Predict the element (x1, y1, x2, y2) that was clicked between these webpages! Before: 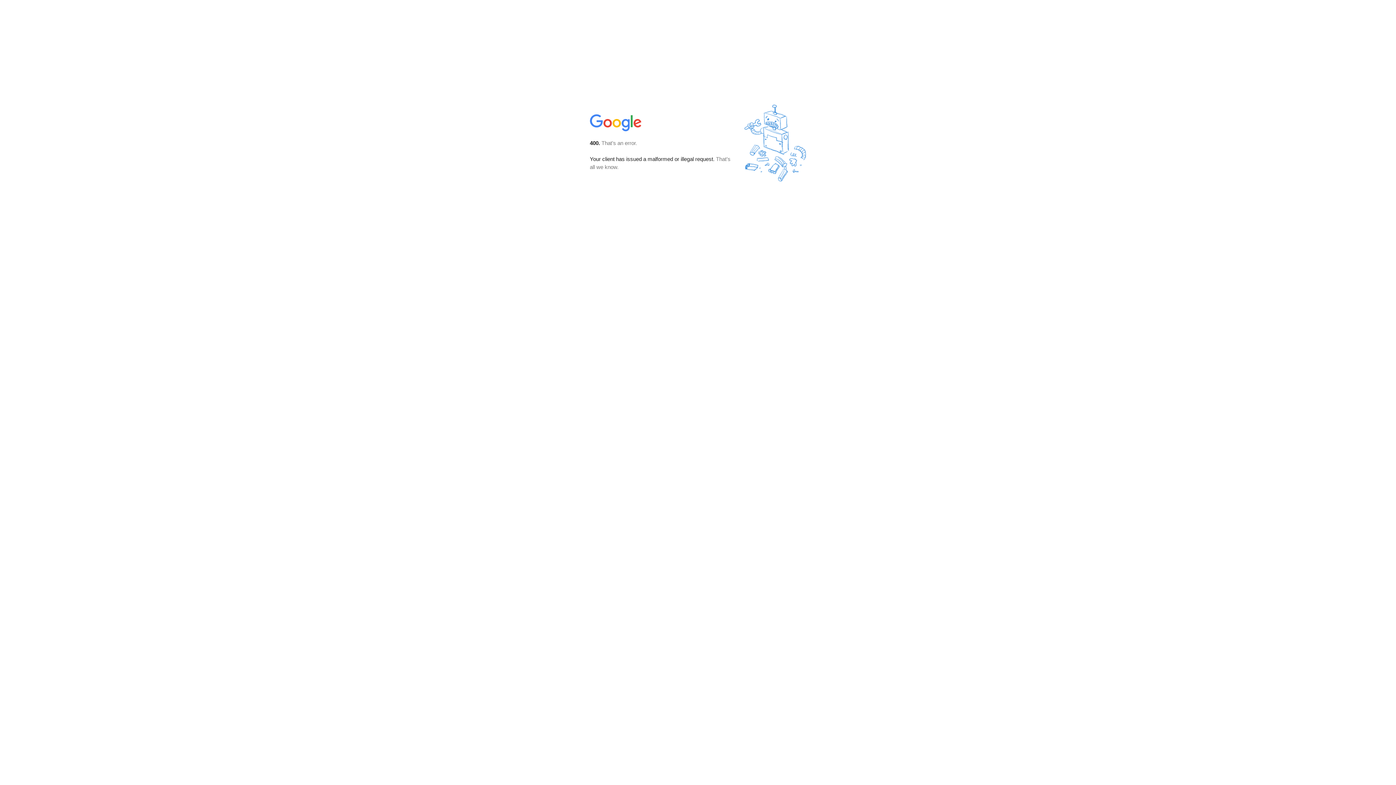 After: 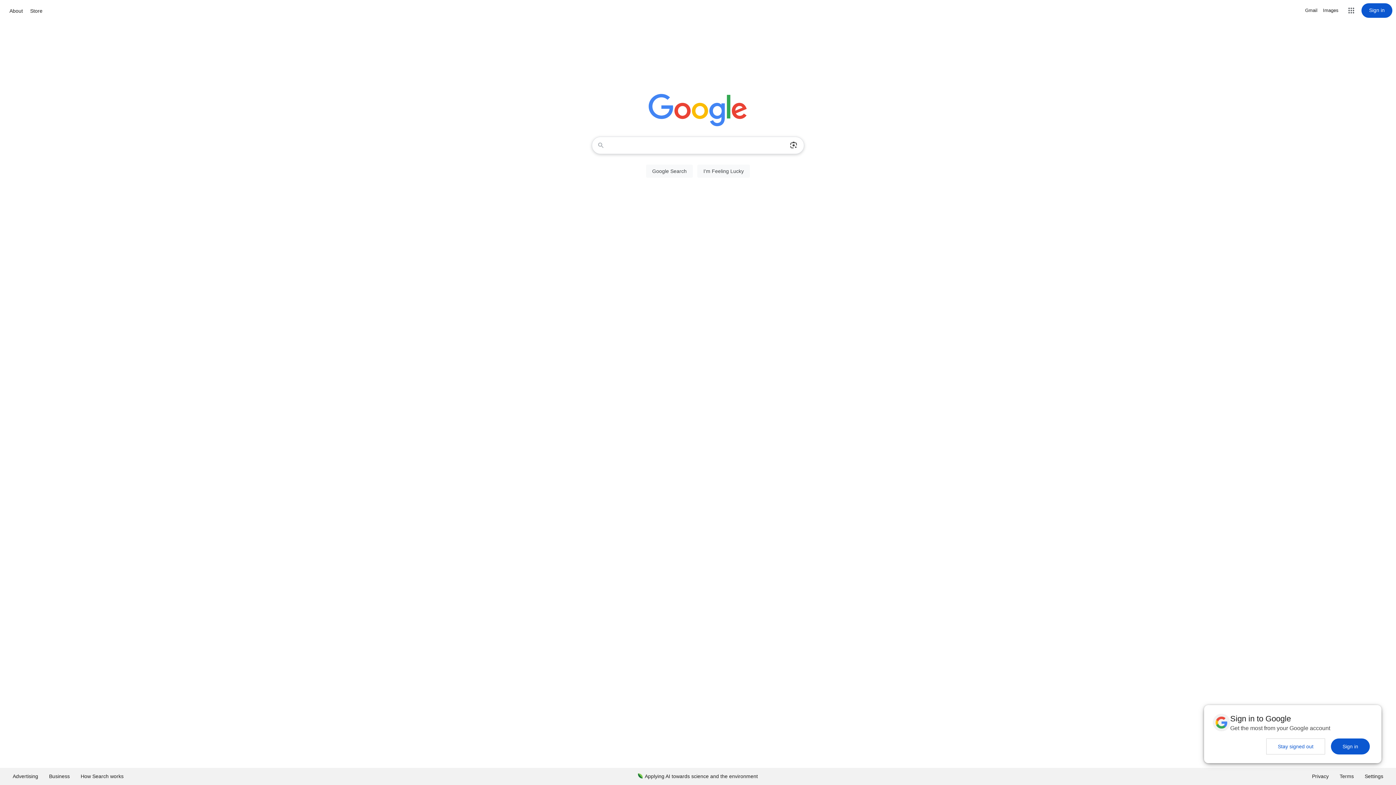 Action: bbox: (590, 127, 642, 134)